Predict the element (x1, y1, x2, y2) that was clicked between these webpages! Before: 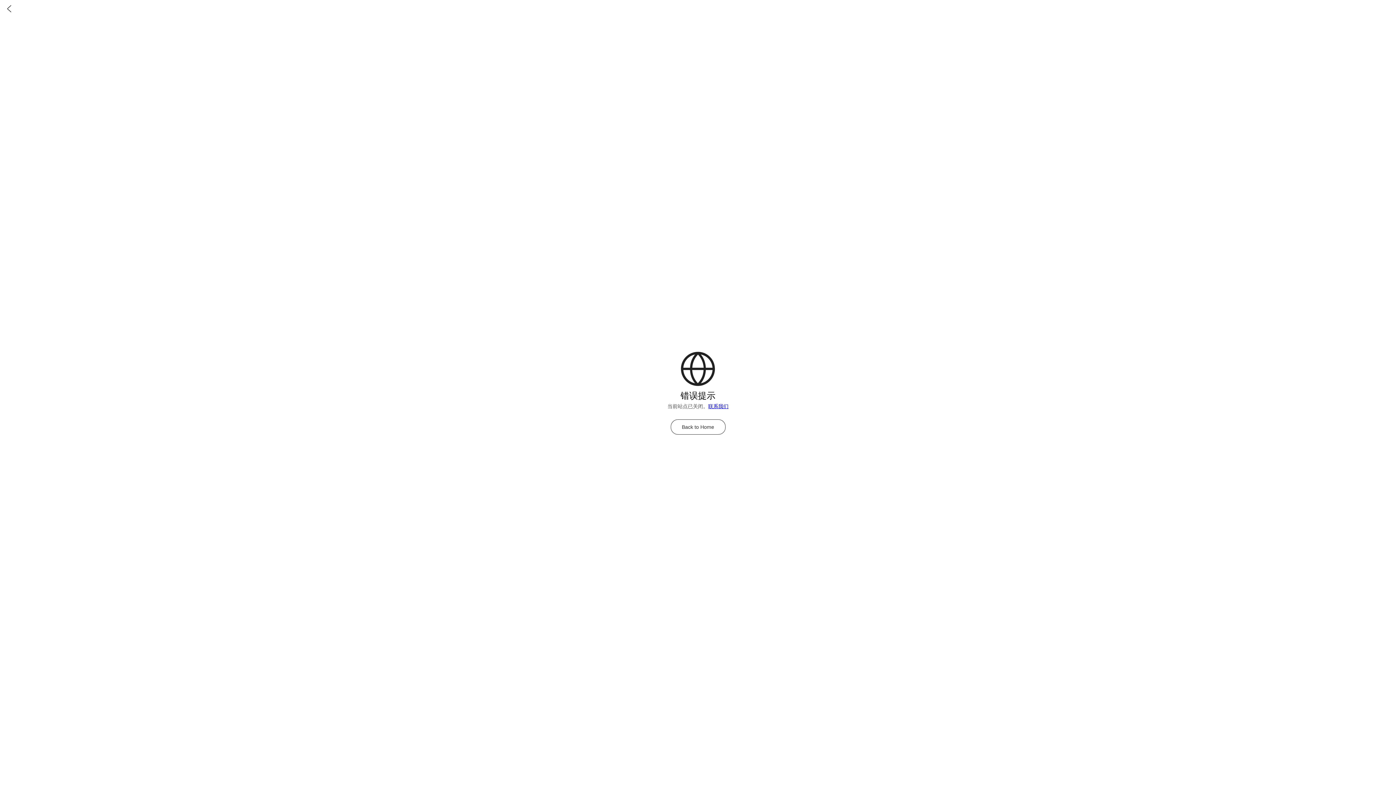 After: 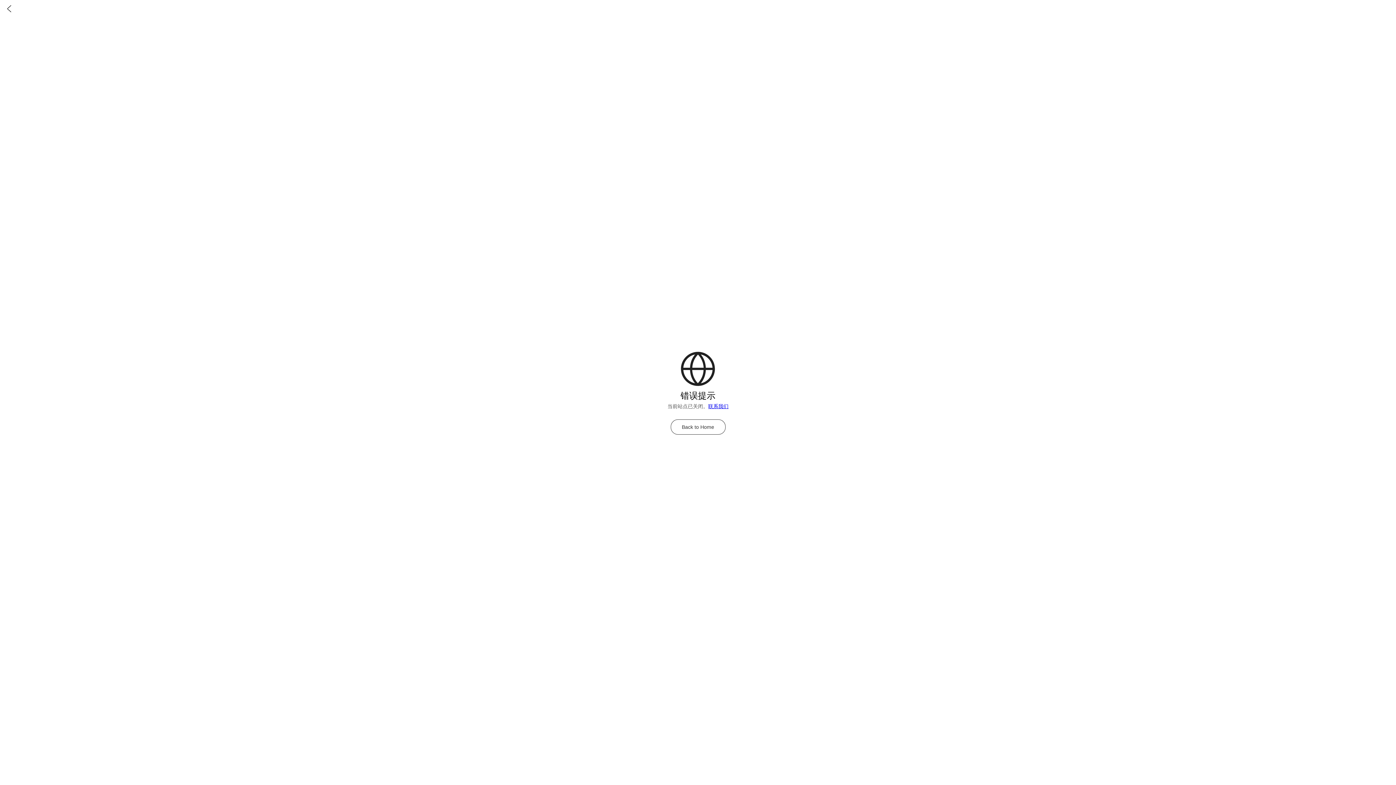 Action: label: Back to Home bbox: (670, 419, 725, 434)